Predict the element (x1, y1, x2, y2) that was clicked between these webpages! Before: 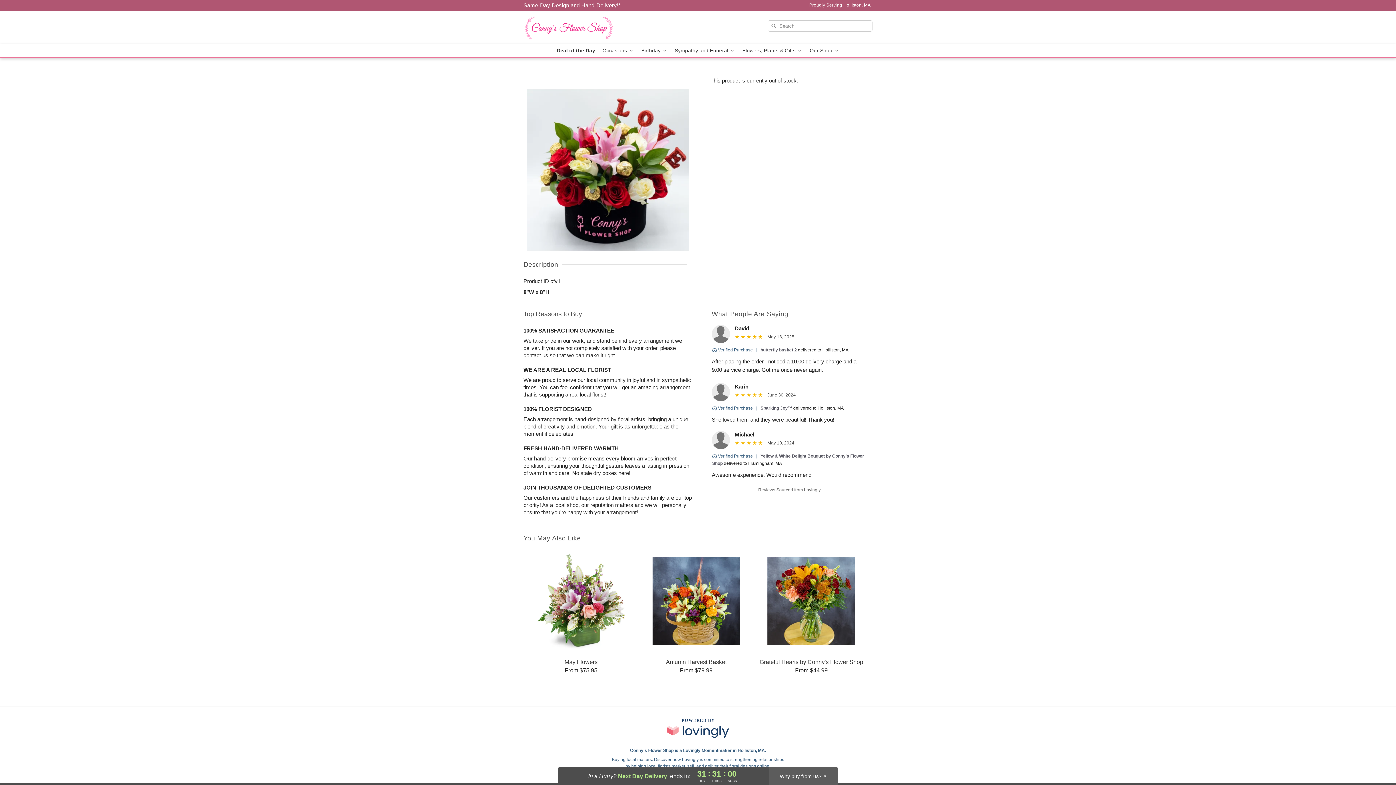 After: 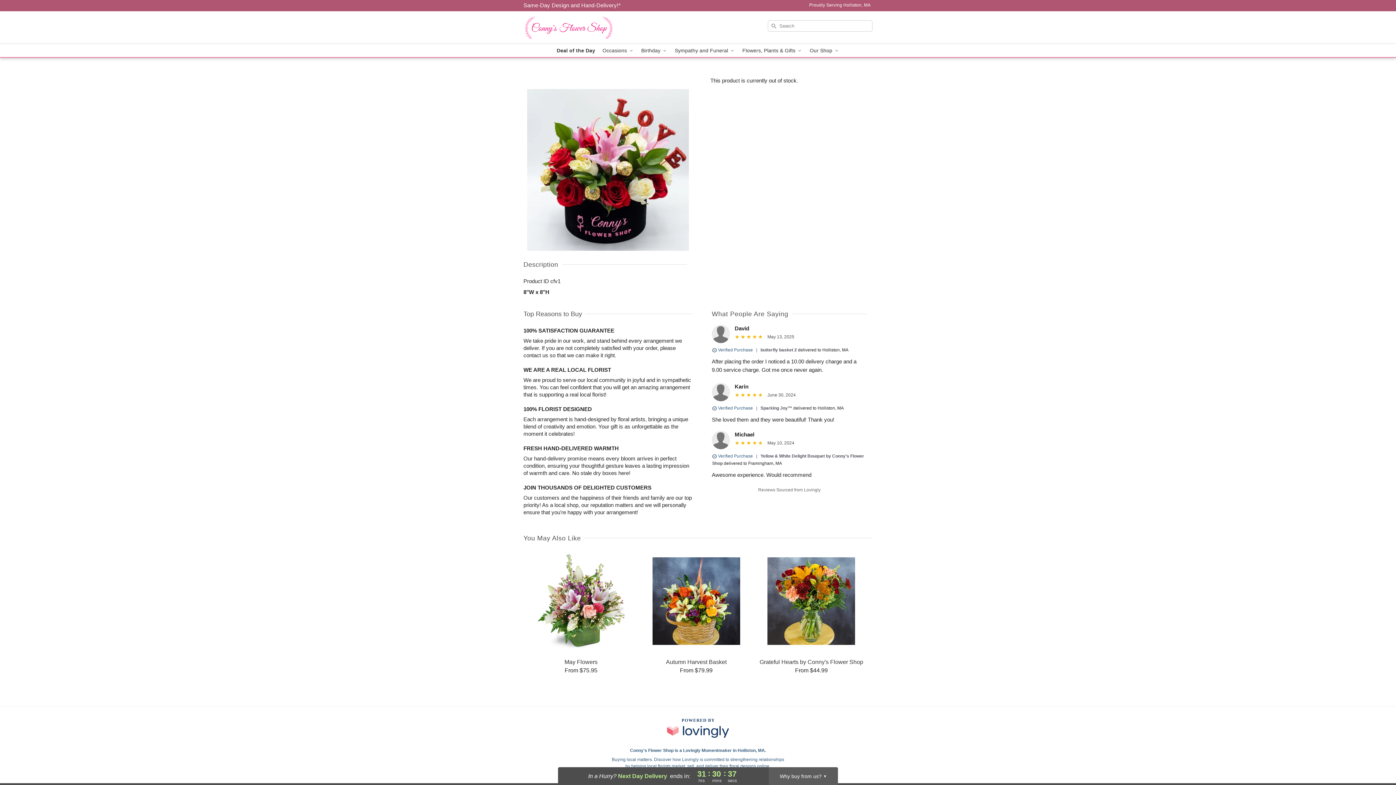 Action: bbox: (647, 764, 769, 769) label: Join Lovingly to market and sell floral designs